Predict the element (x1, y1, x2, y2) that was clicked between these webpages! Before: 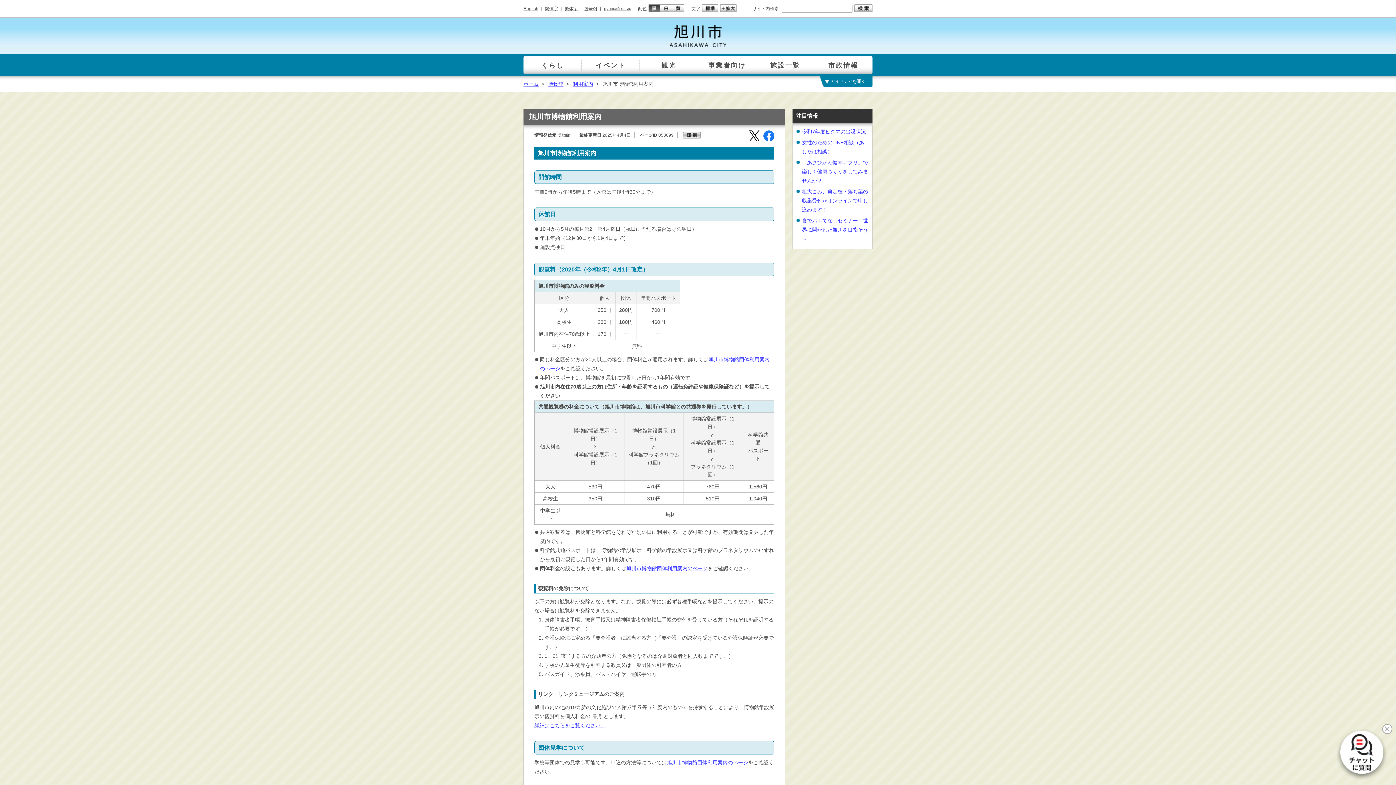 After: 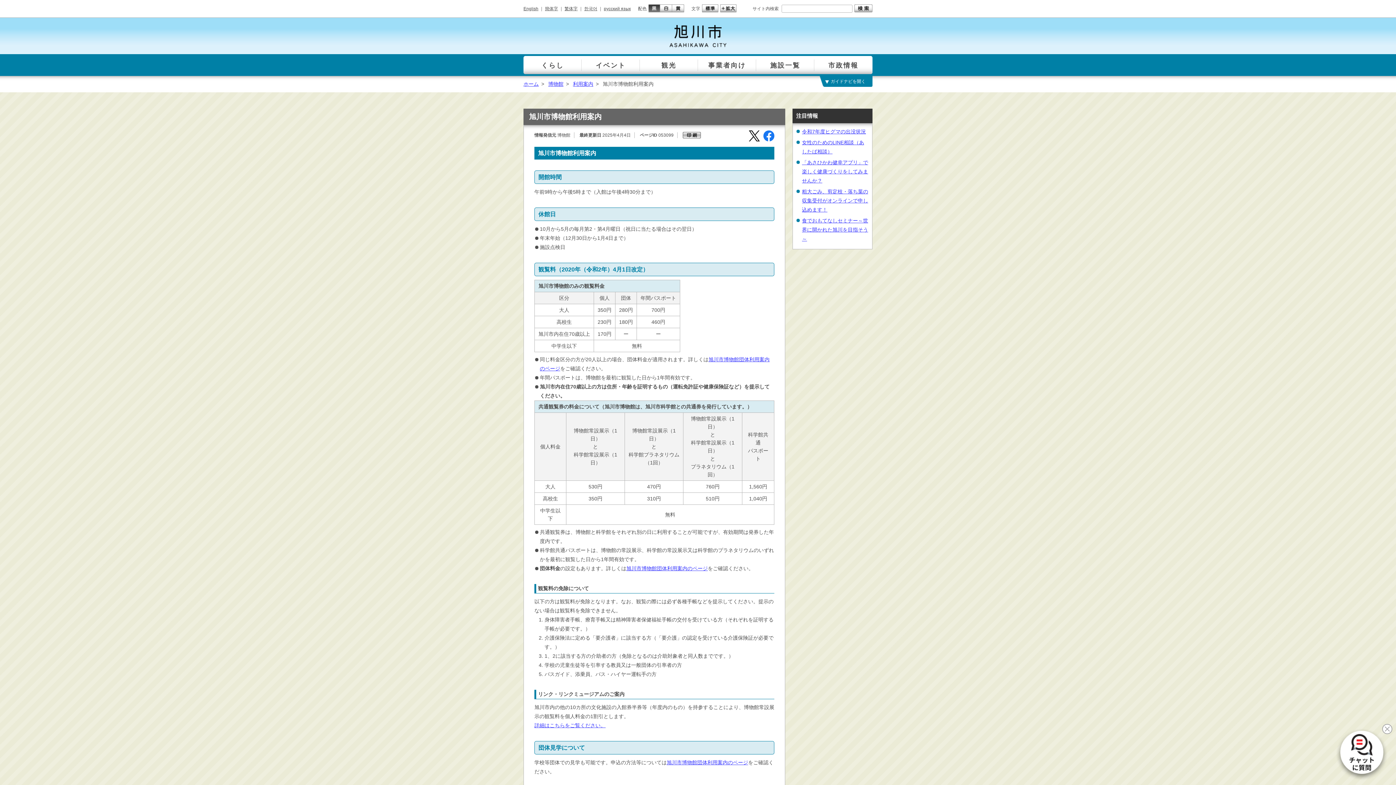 Action: bbox: (749, 130, 760, 141)